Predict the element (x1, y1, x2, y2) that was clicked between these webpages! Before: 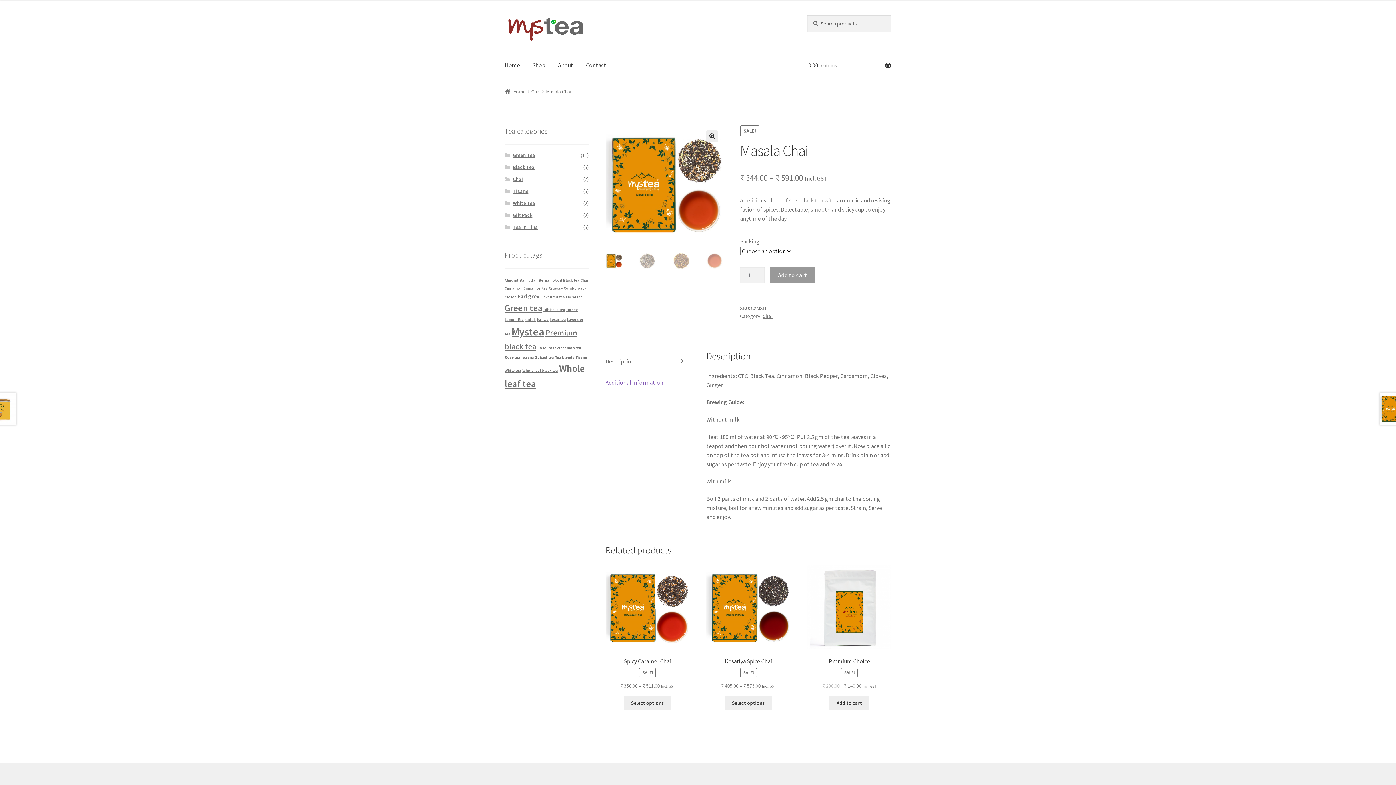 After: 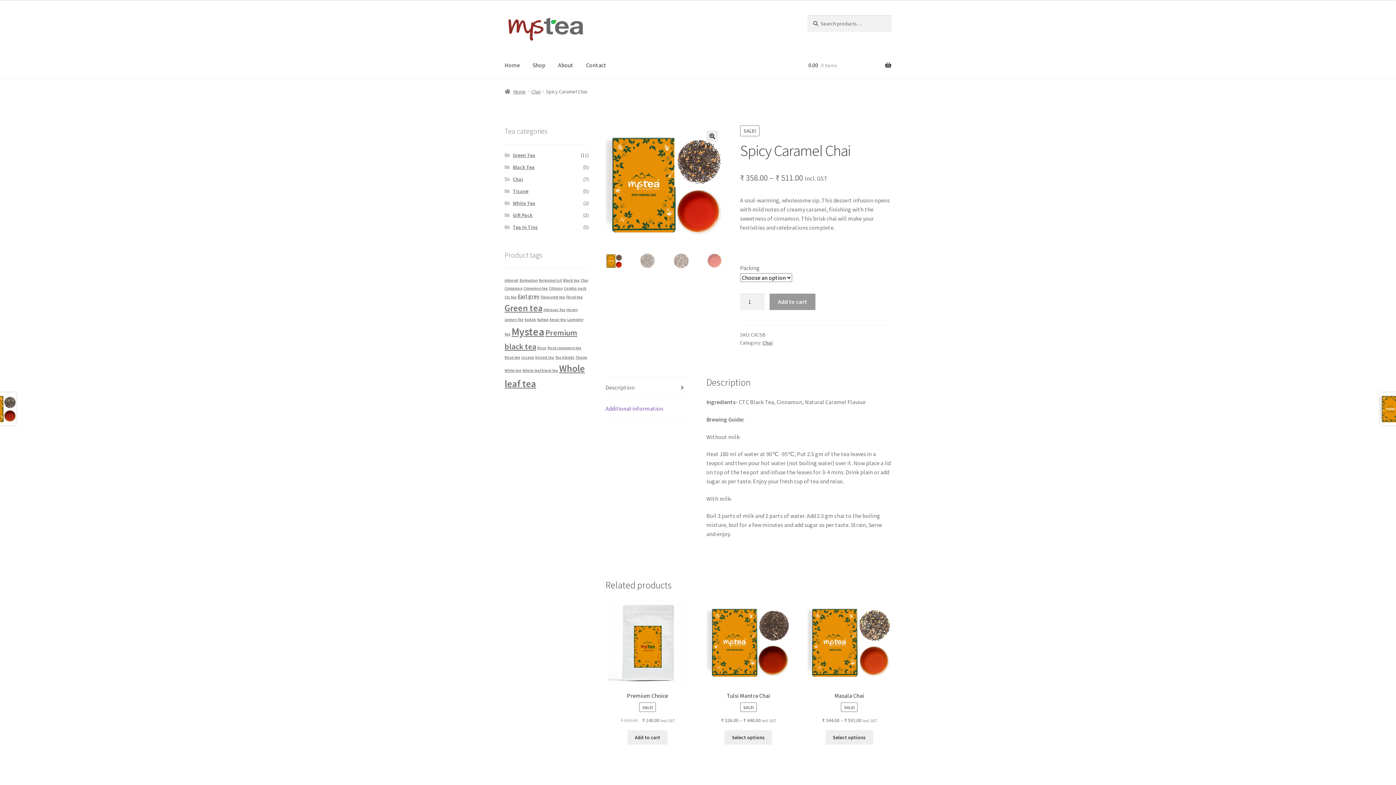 Action: bbox: (623, 695, 671, 710) label: Select options for “Spicy Caramel Chai”